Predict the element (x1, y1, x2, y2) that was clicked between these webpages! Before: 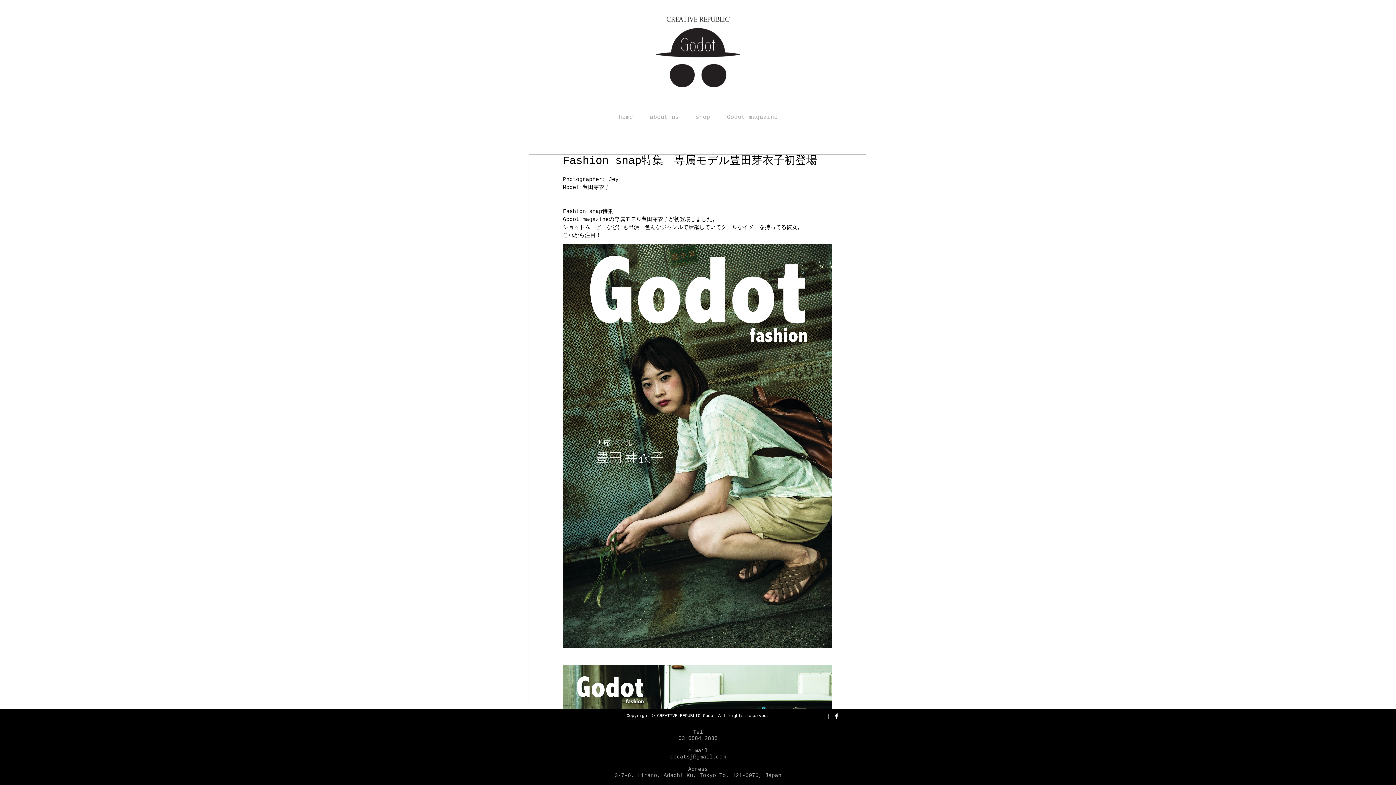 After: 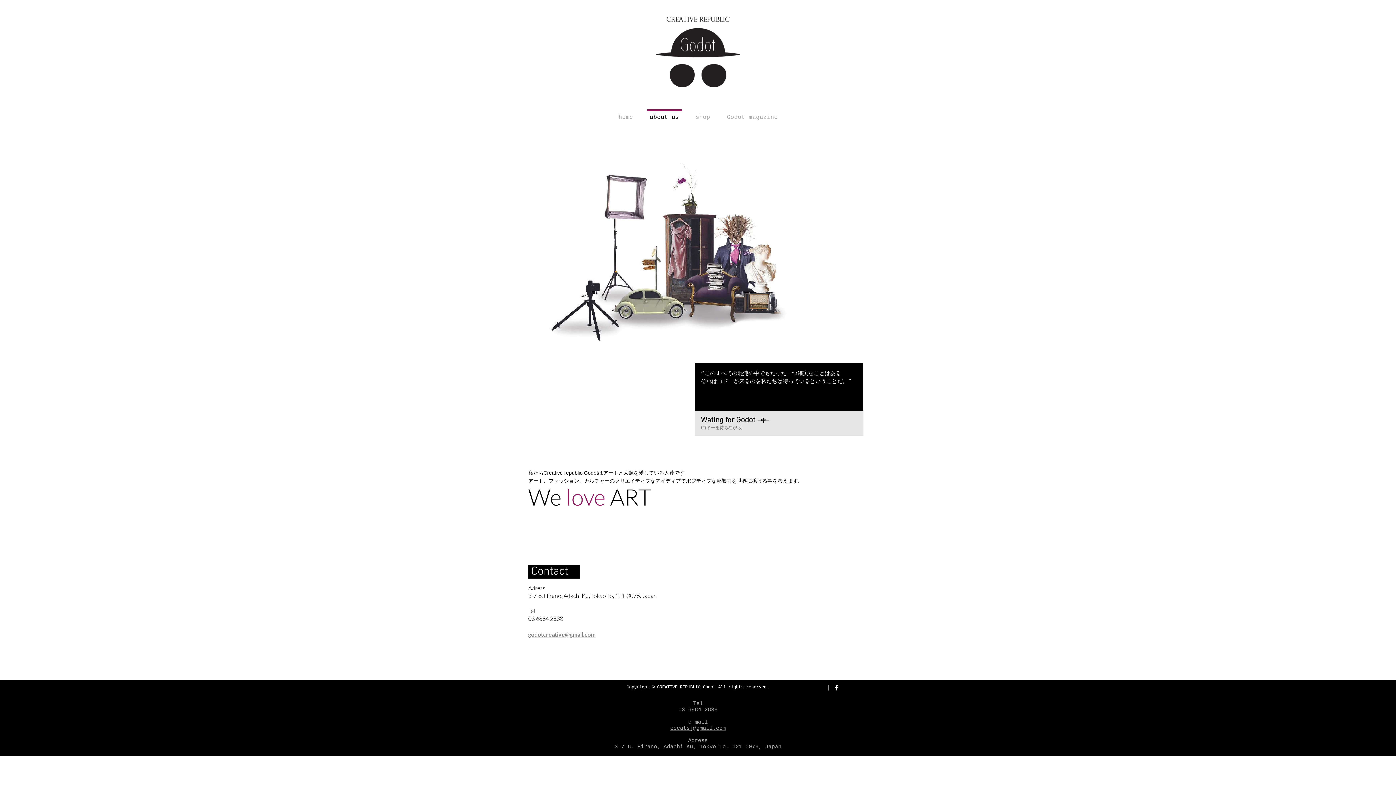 Action: bbox: (641, 109, 687, 118) label: about us